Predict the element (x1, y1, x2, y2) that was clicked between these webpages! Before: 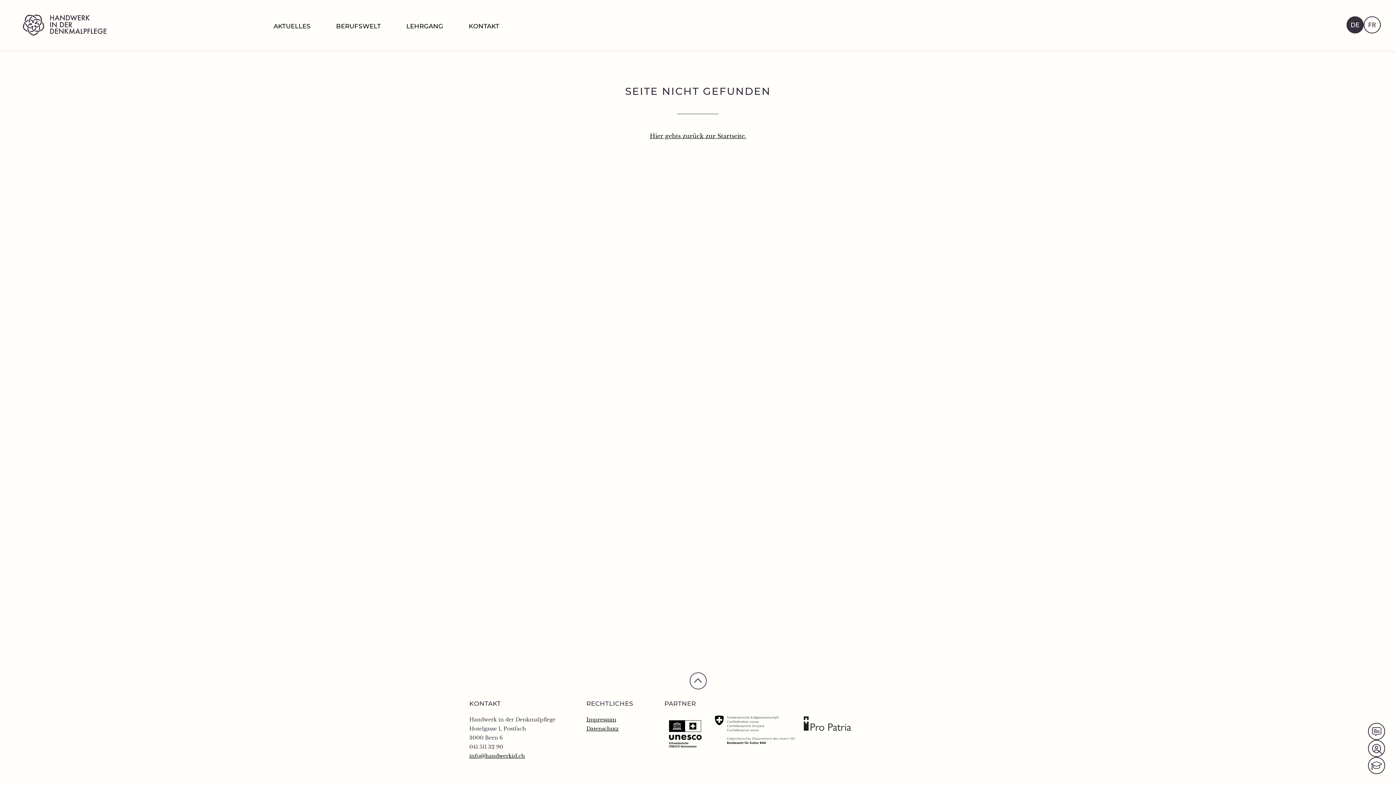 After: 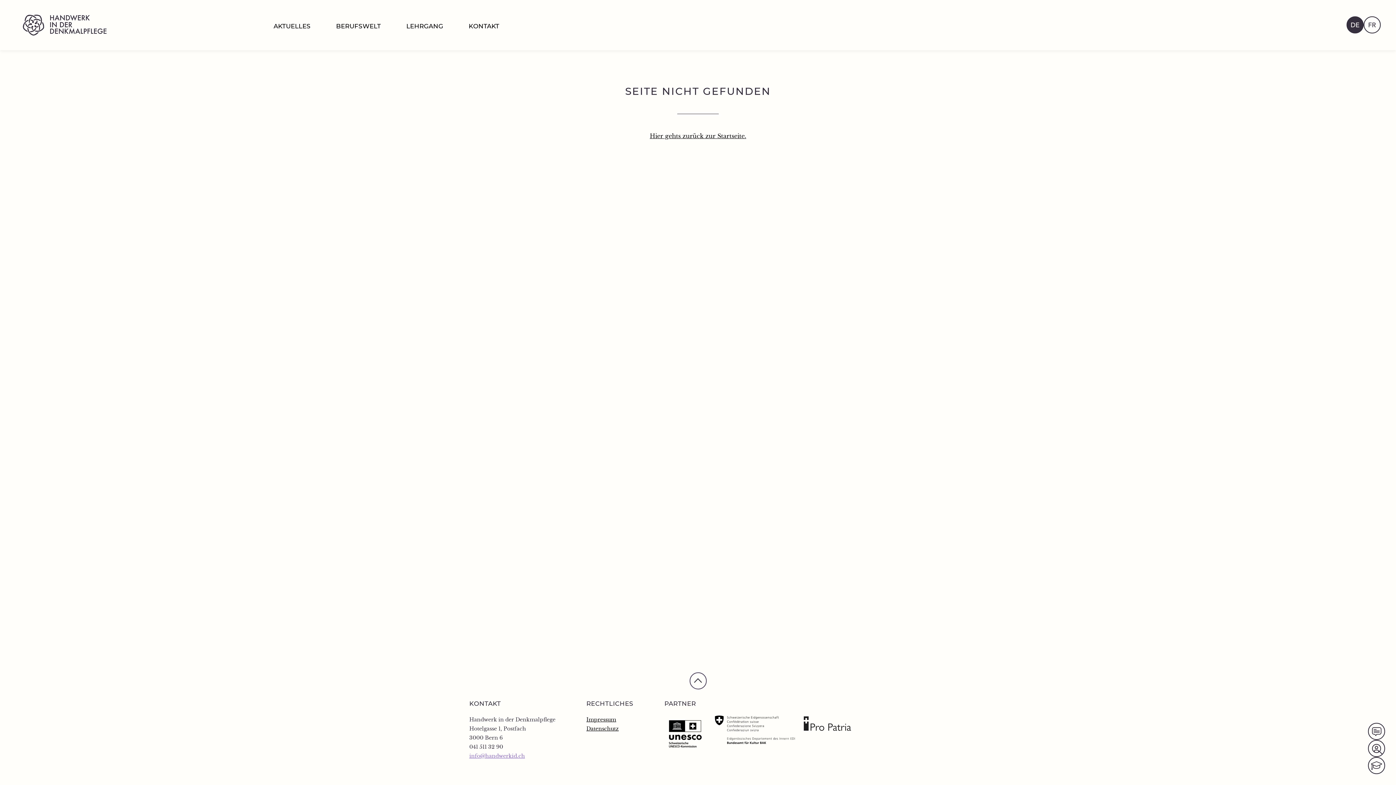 Action: bbox: (469, 754, 525, 759) label: info@handwerkid.ch